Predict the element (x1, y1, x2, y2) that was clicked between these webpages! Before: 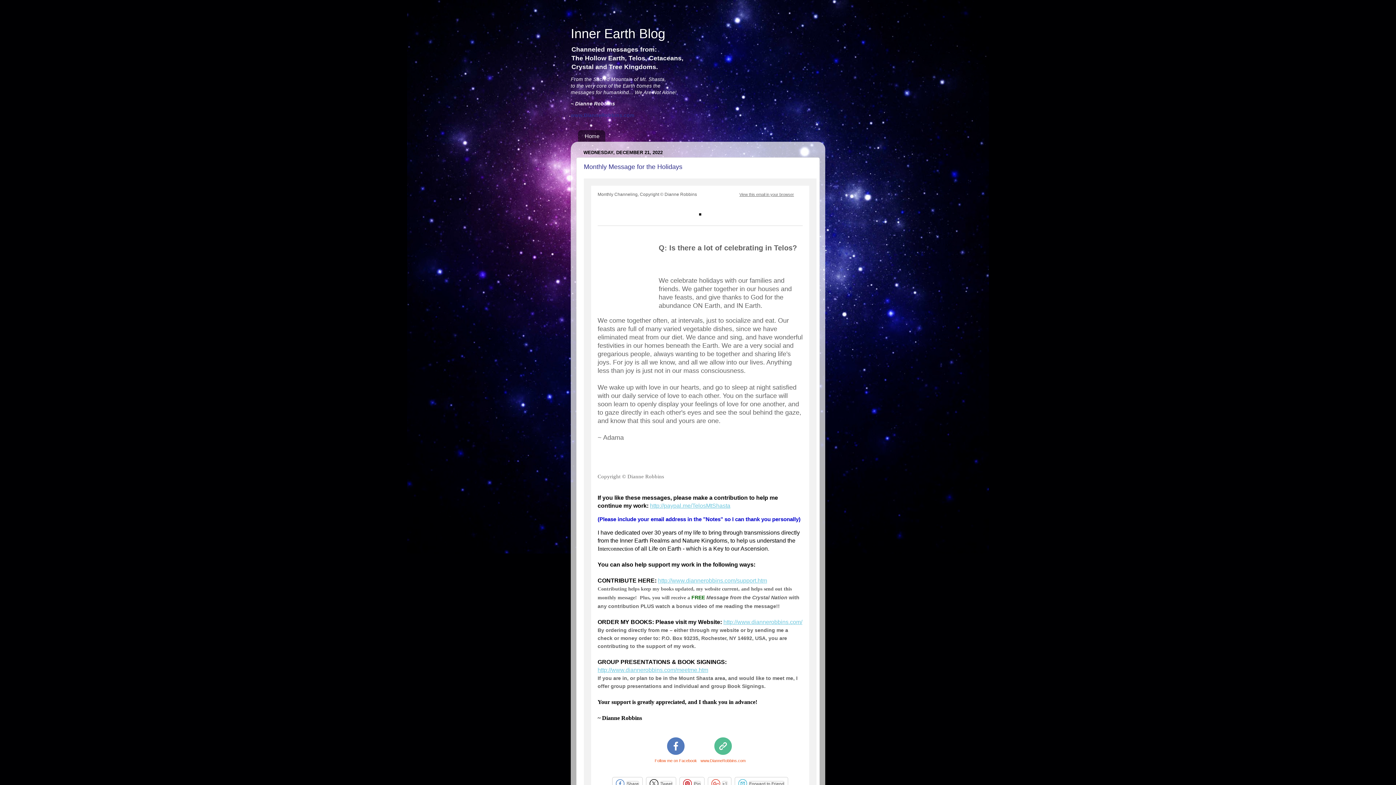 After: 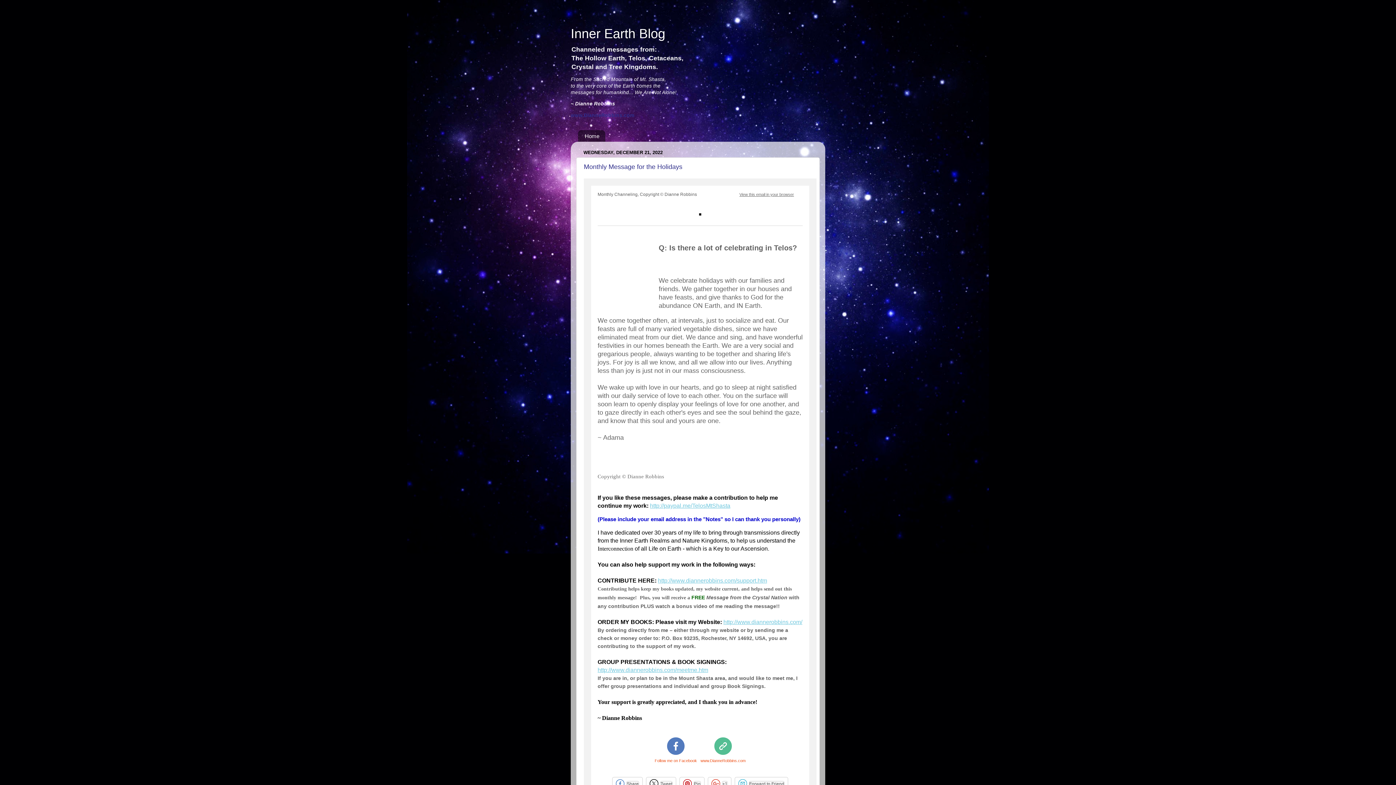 Action: label: View this email in your browser bbox: (739, 192, 794, 196)